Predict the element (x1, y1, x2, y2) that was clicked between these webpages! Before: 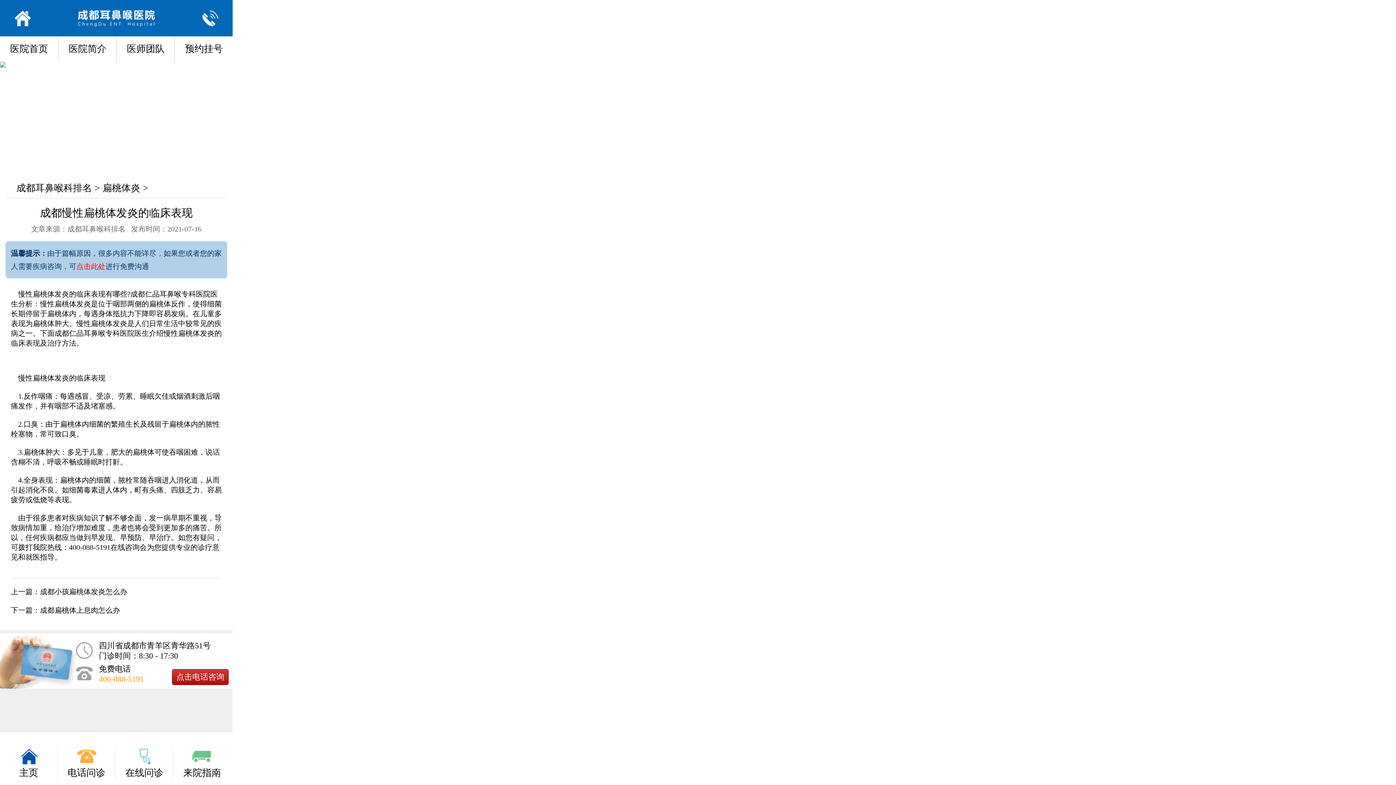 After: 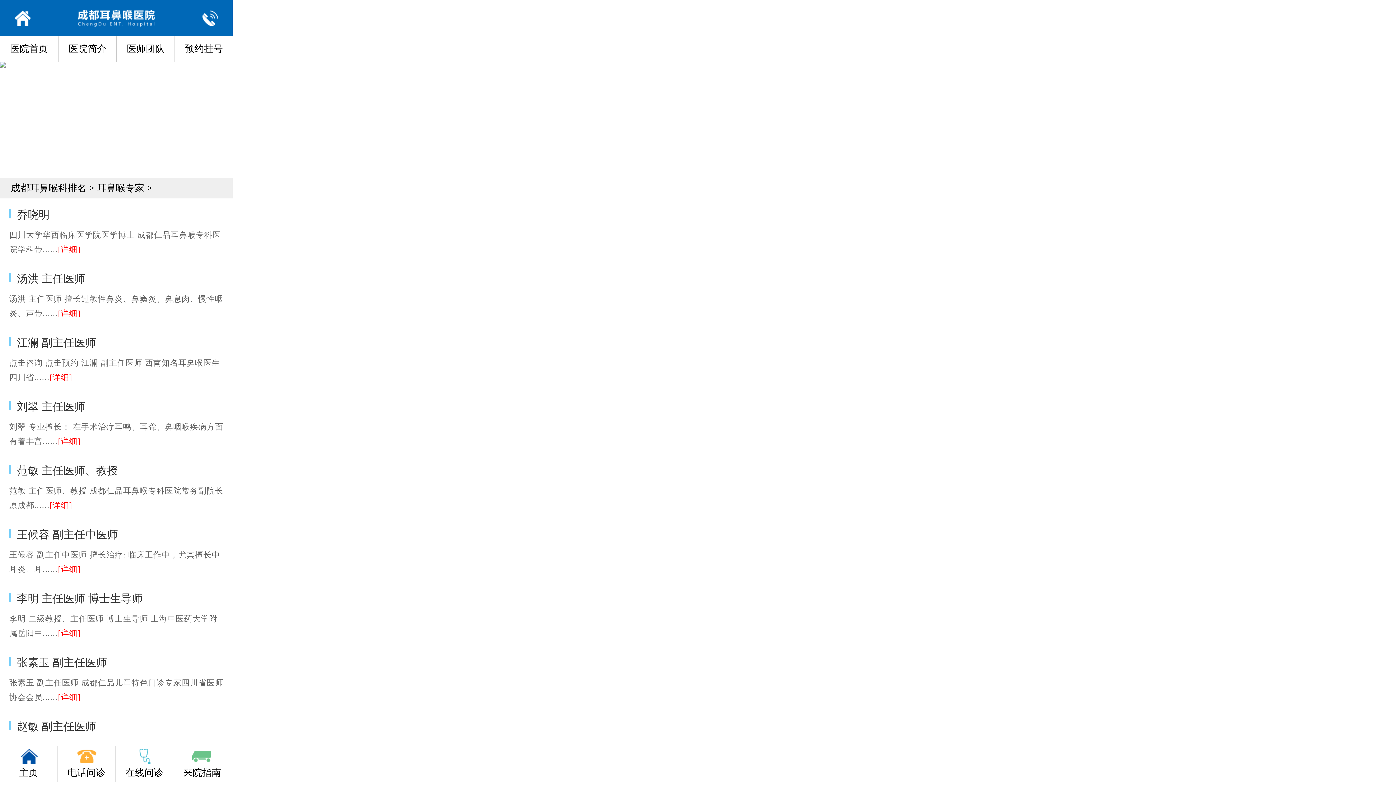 Action: bbox: (116, 36, 174, 61) label: 医师团队